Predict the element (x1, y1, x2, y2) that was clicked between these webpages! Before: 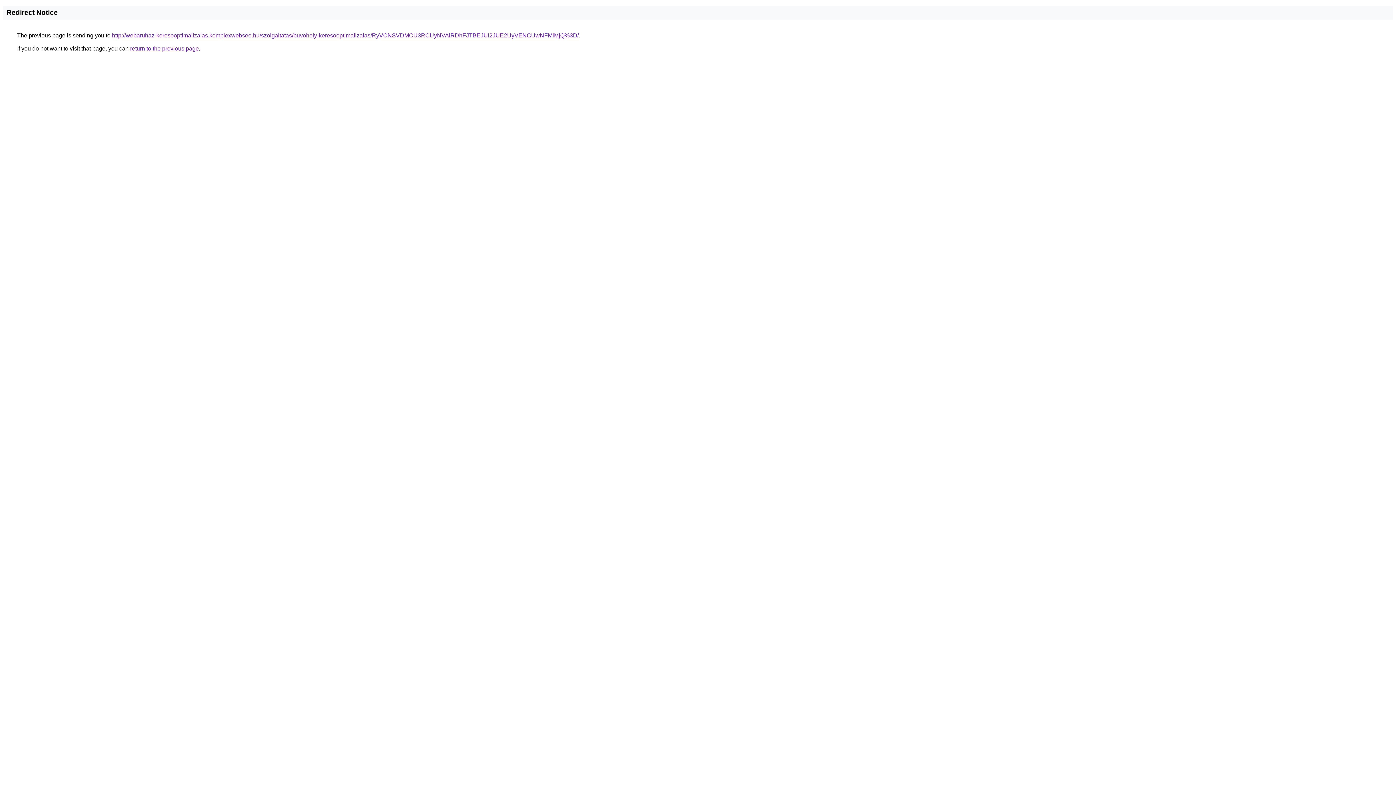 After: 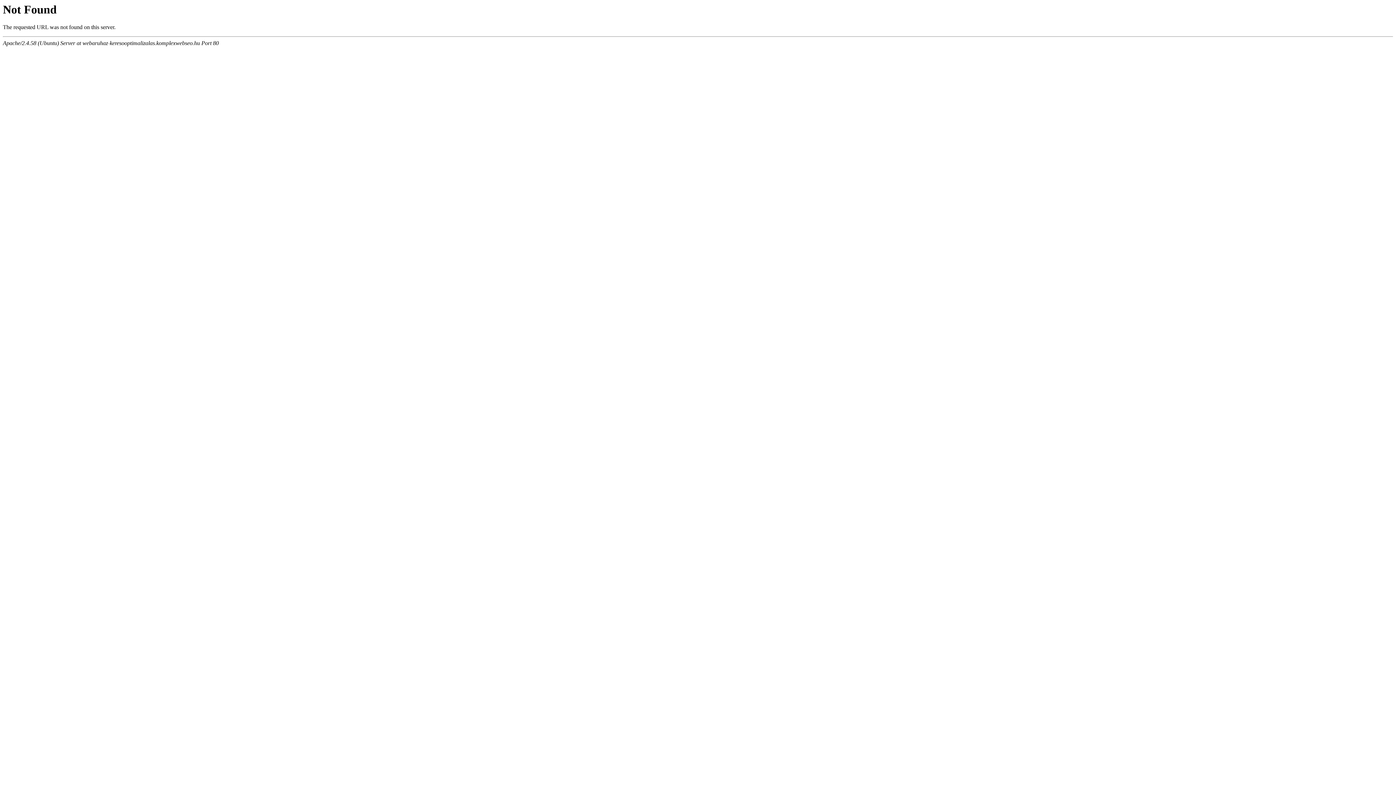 Action: bbox: (112, 32, 578, 38) label: http://webaruhaz-keresooptimalizalas.komplexwebseo.hu/szolgaltatas/buvohely-keresooptimalizalas/RyVCNSVDMCU3RCUyNVAlRDhFJTBEJUI2JUE2UyVENCUwNFMlMjQ%3D/